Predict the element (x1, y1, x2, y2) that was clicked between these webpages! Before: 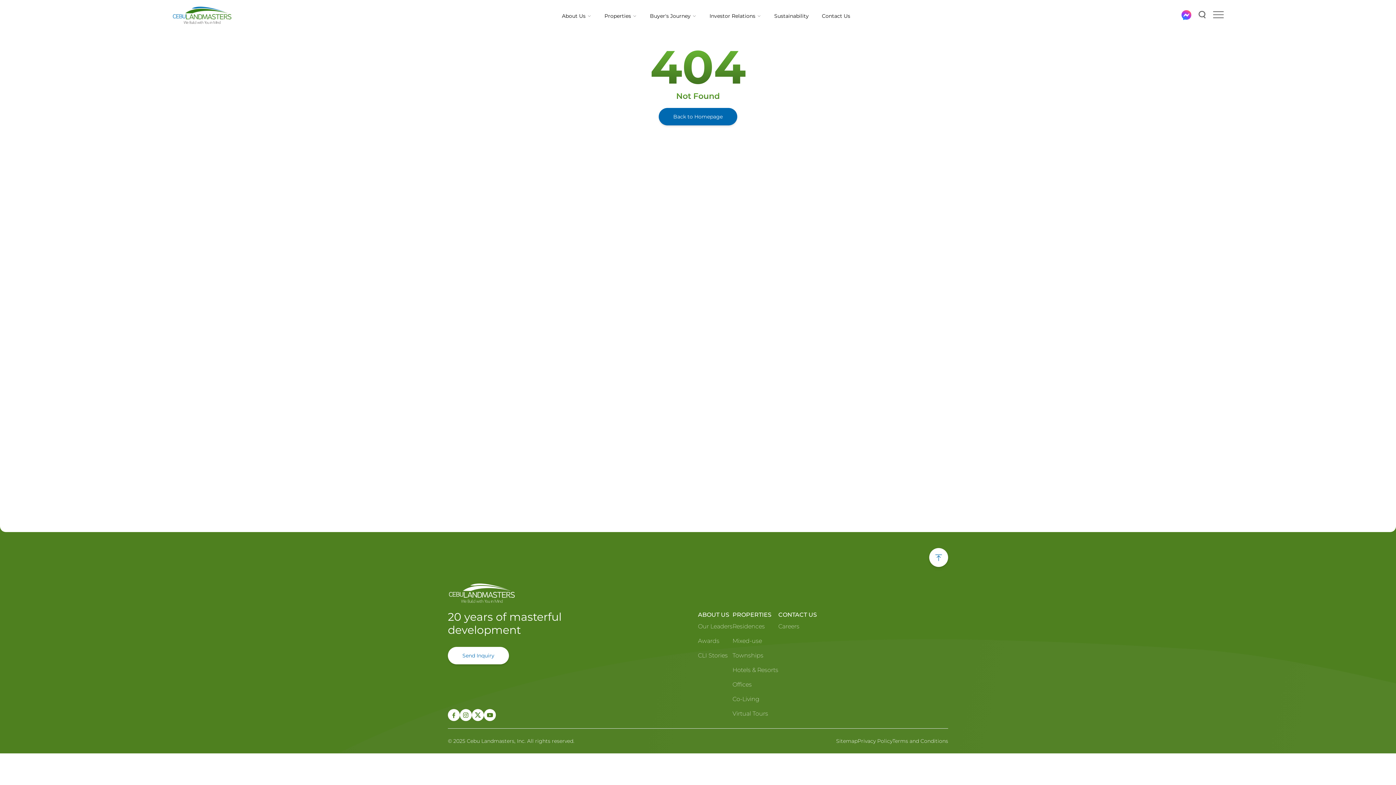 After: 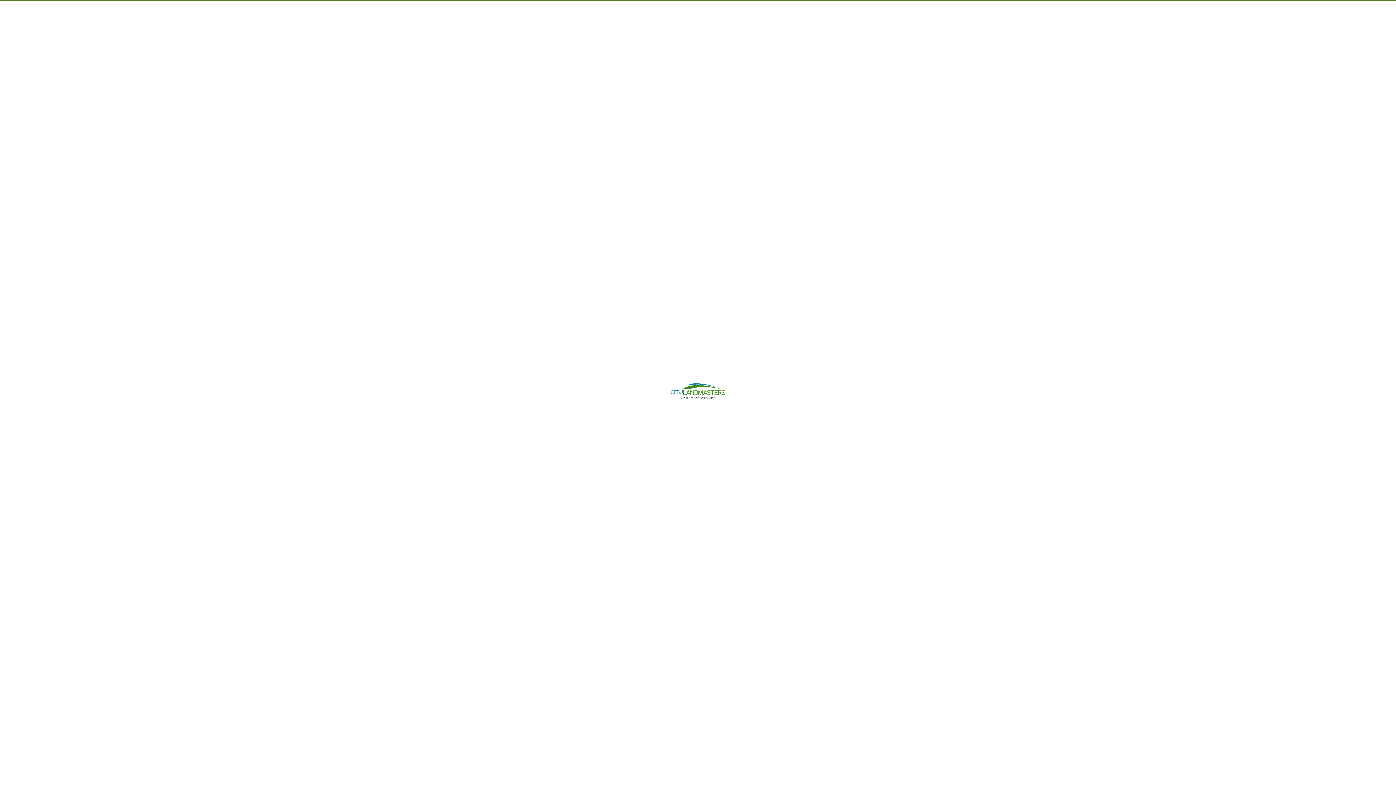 Action: label: Buyer's Journey bbox: (647, 12, 693, 19)